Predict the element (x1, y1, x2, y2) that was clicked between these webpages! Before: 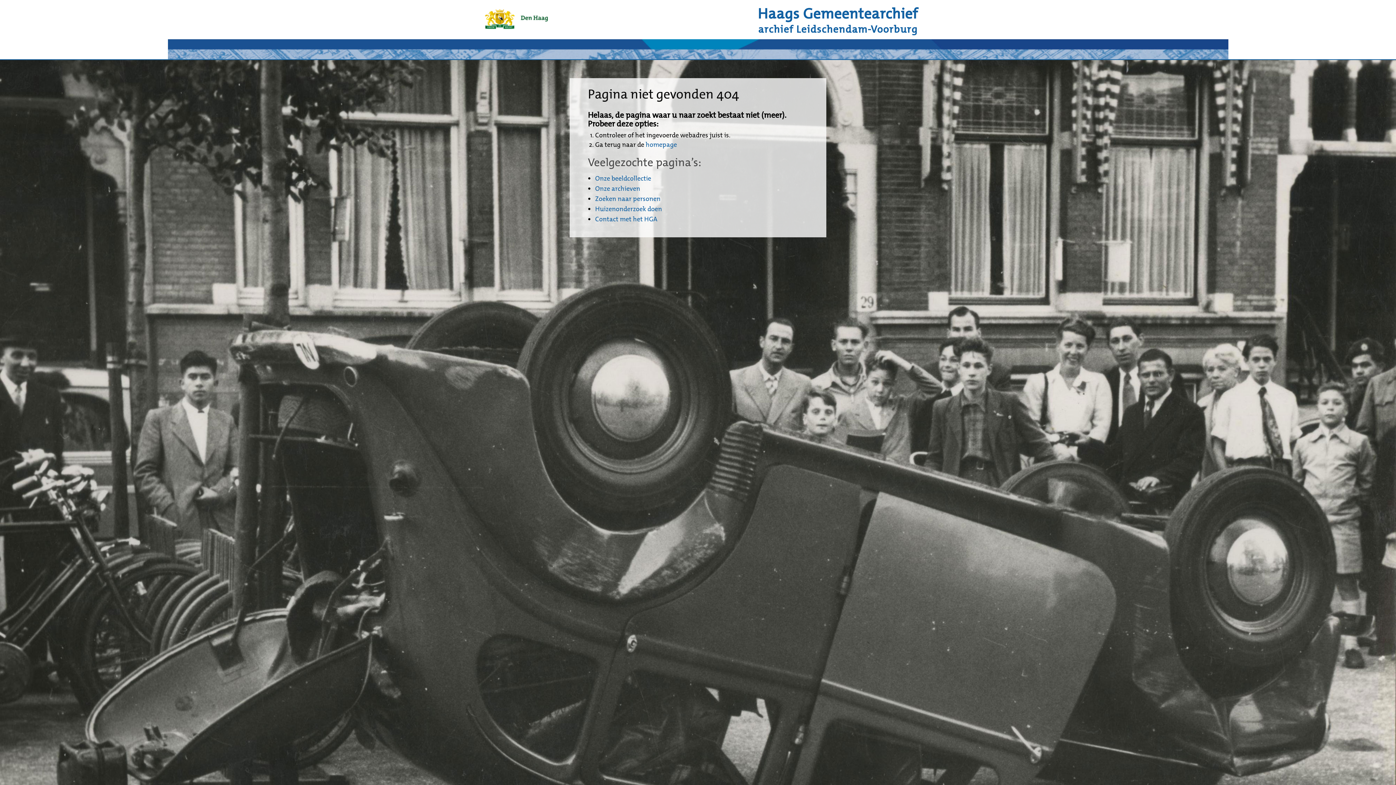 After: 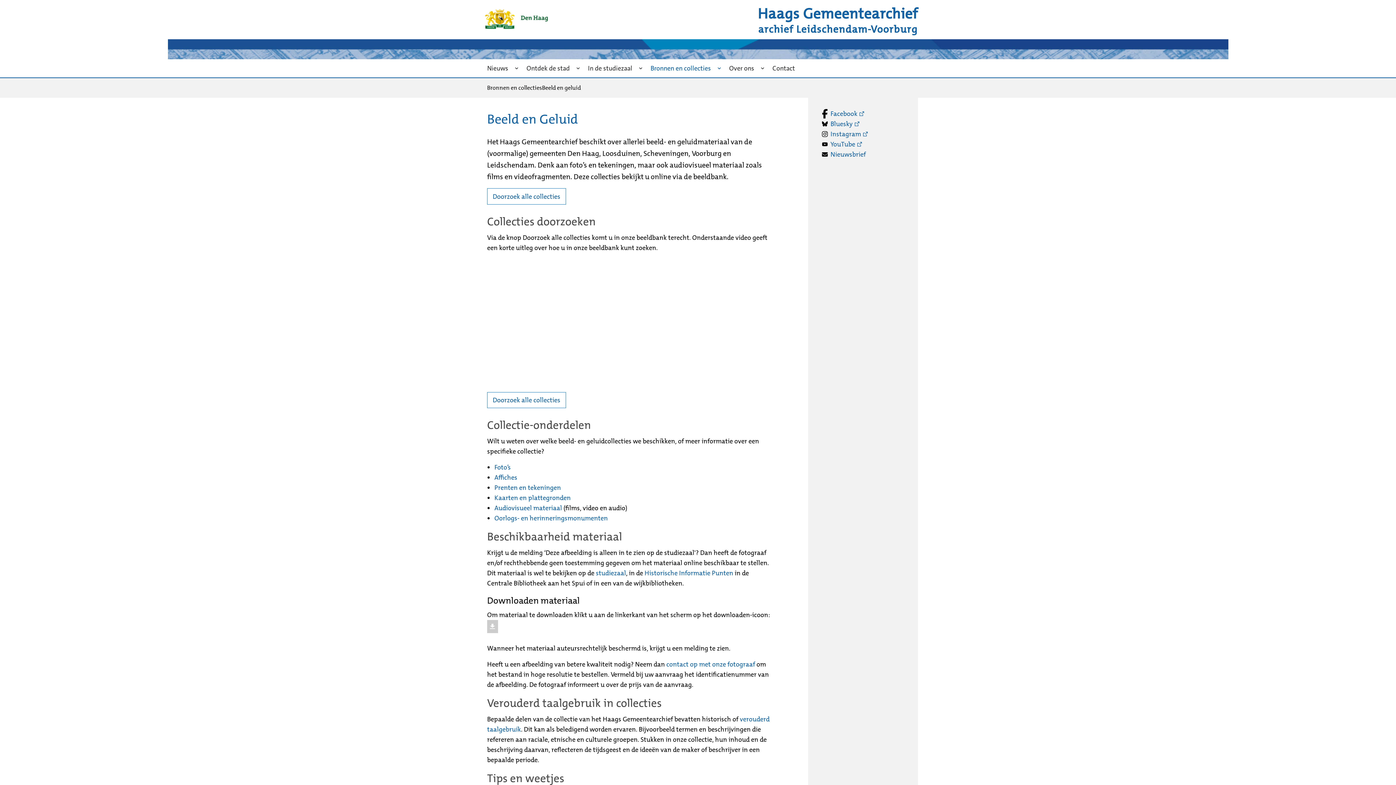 Action: bbox: (595, 174, 651, 182) label: Onze beeldcollectie